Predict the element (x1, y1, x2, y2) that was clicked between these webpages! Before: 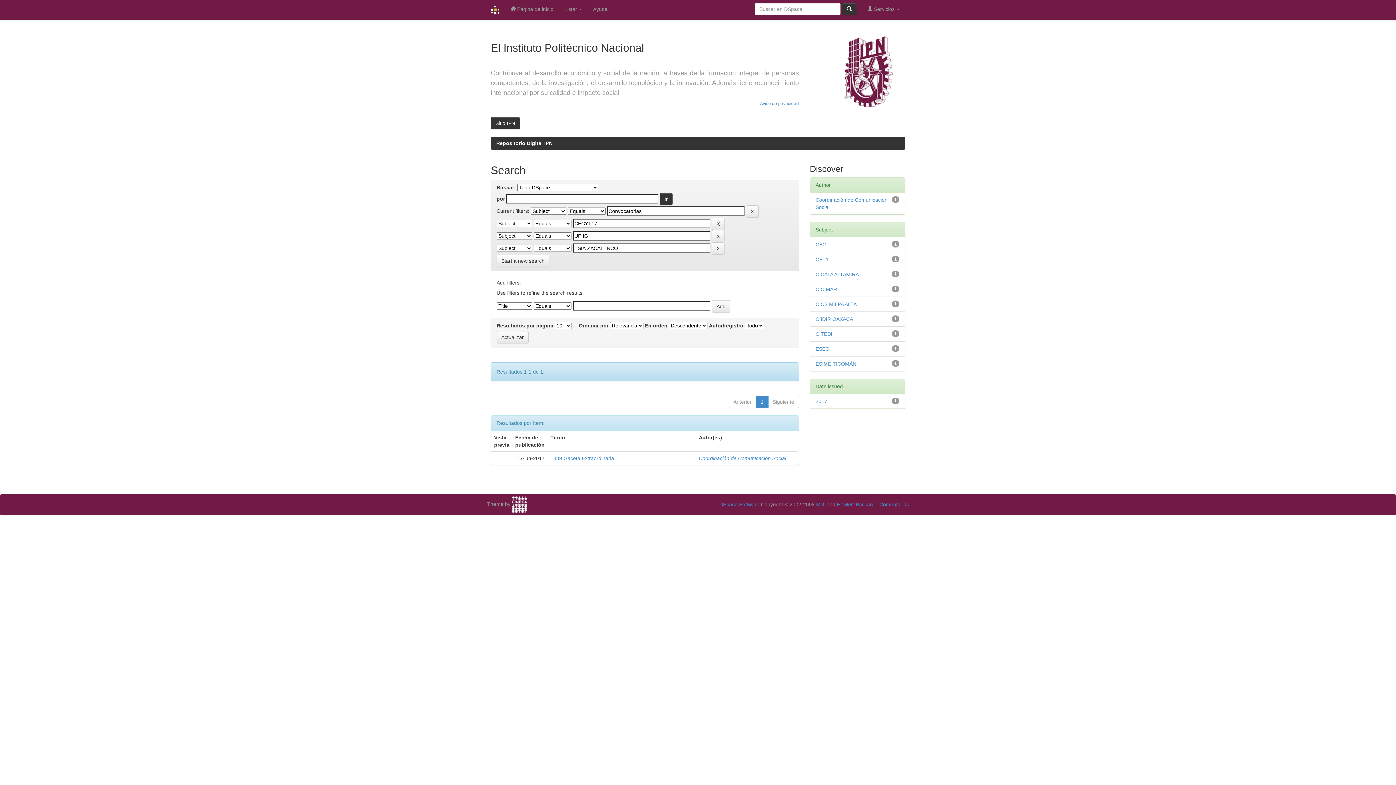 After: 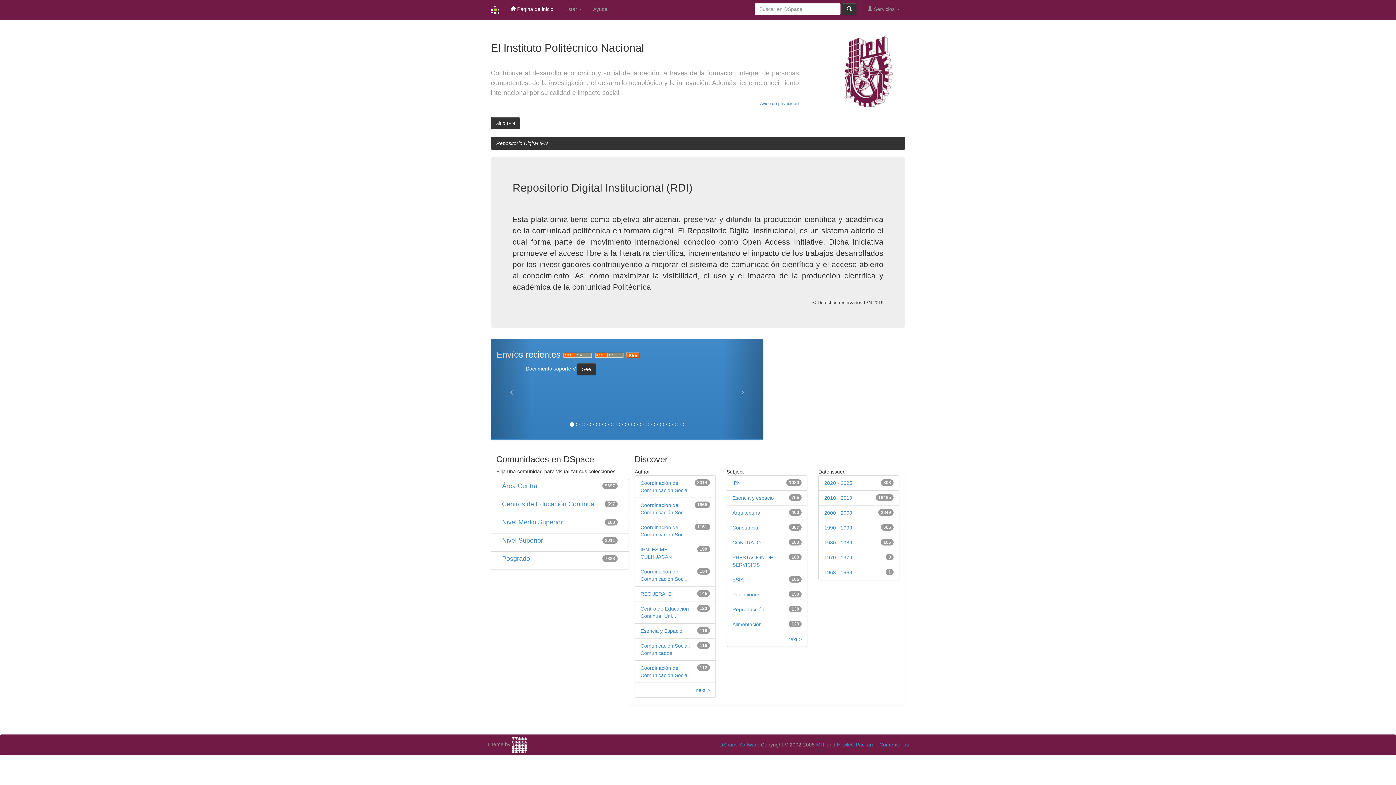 Action: bbox: (505, 0, 559, 18) label:  Página de inicio